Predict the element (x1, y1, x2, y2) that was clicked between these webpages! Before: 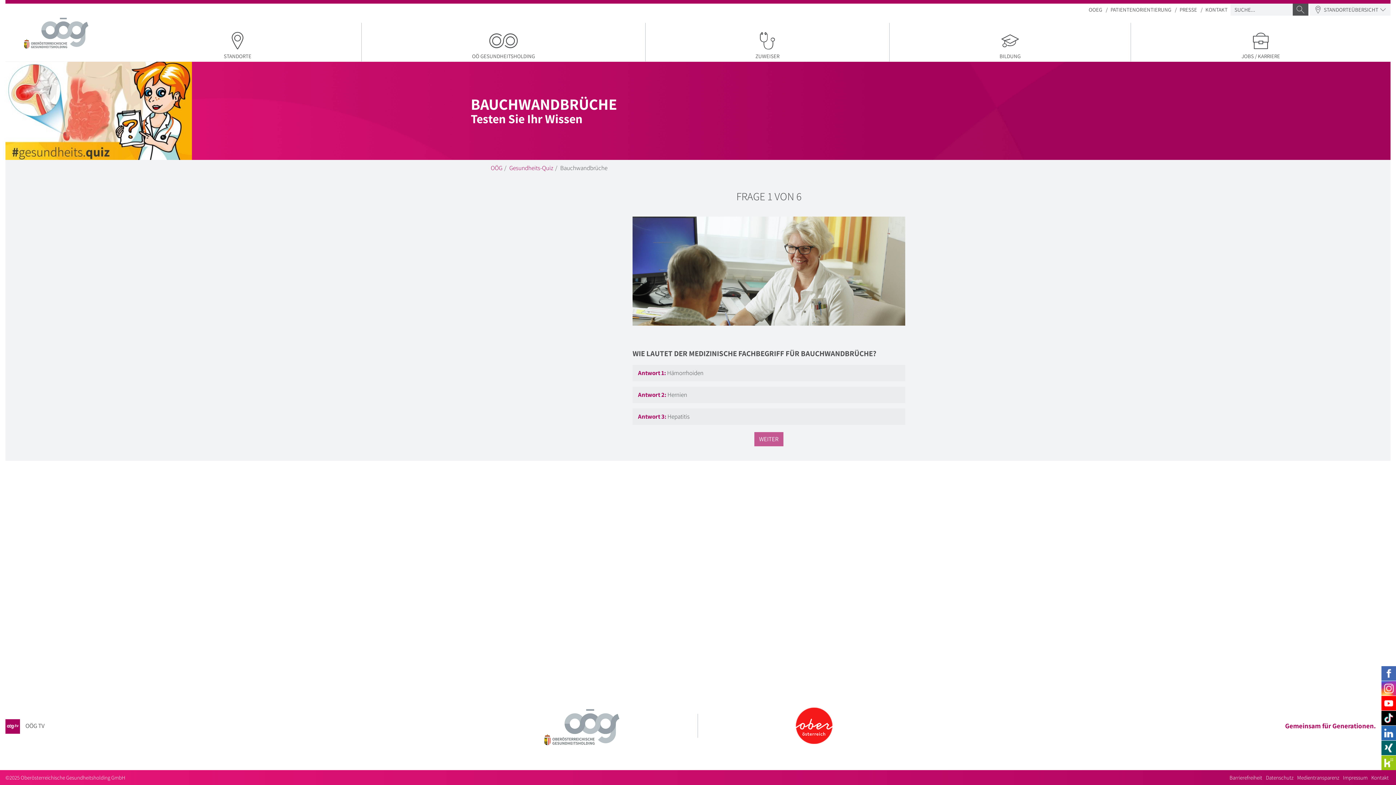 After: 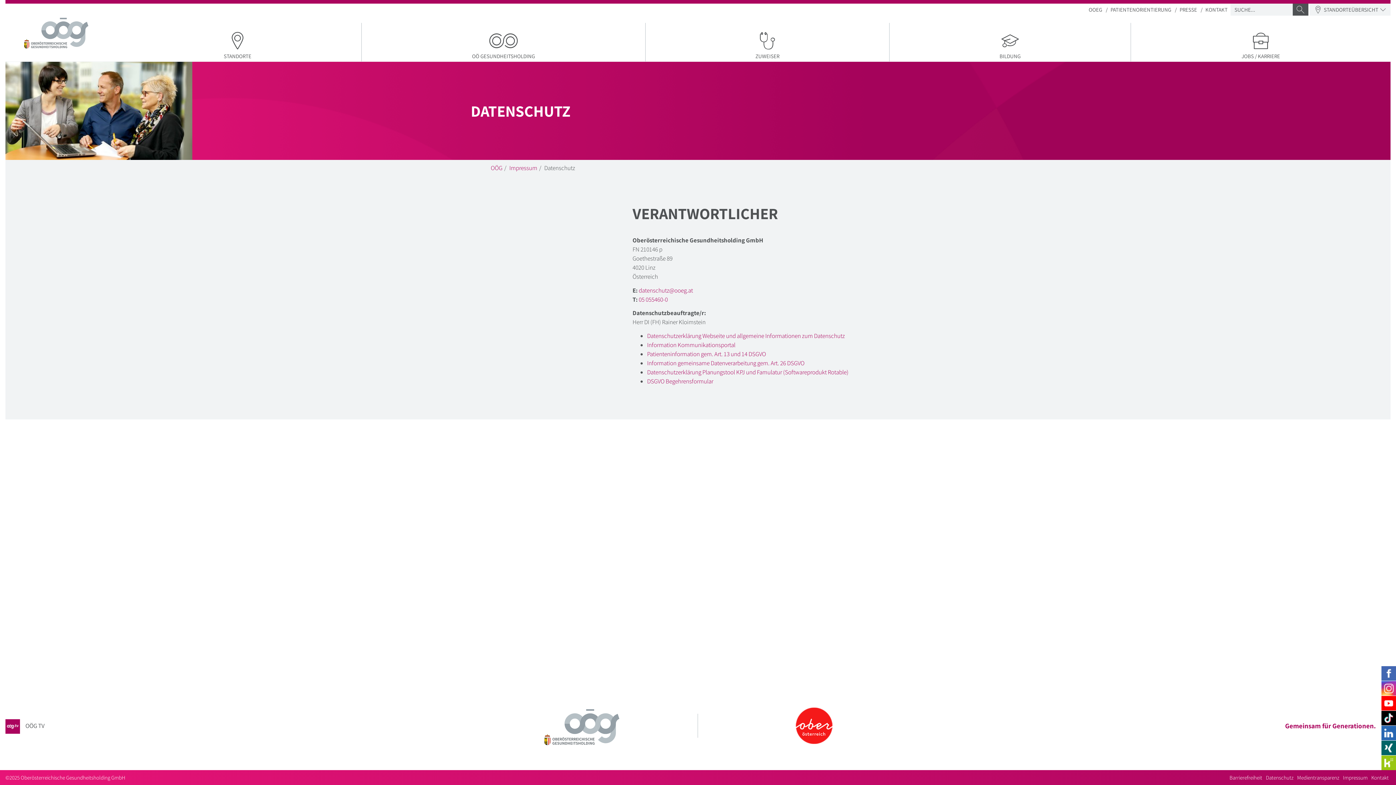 Action: label: Datenschutz bbox: (1266, 774, 1293, 781)